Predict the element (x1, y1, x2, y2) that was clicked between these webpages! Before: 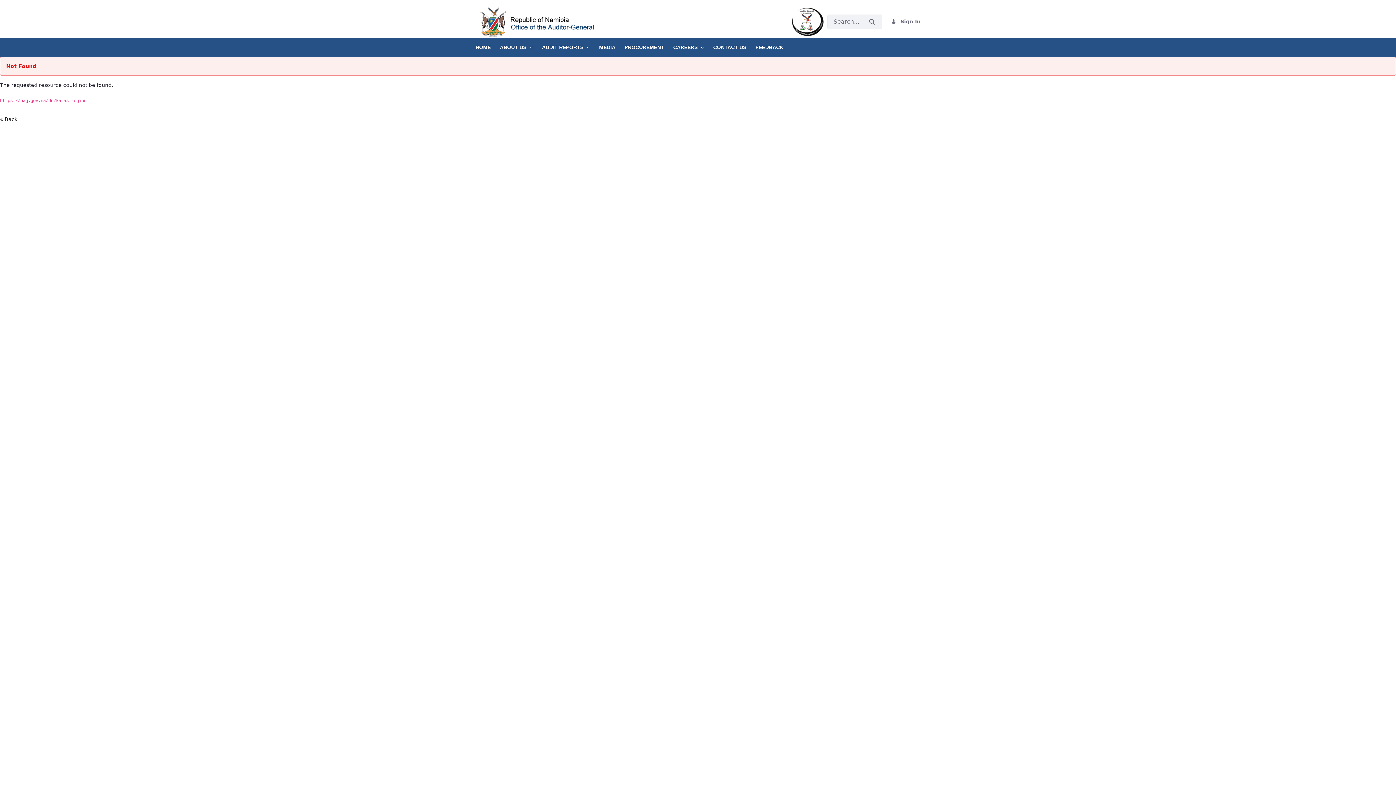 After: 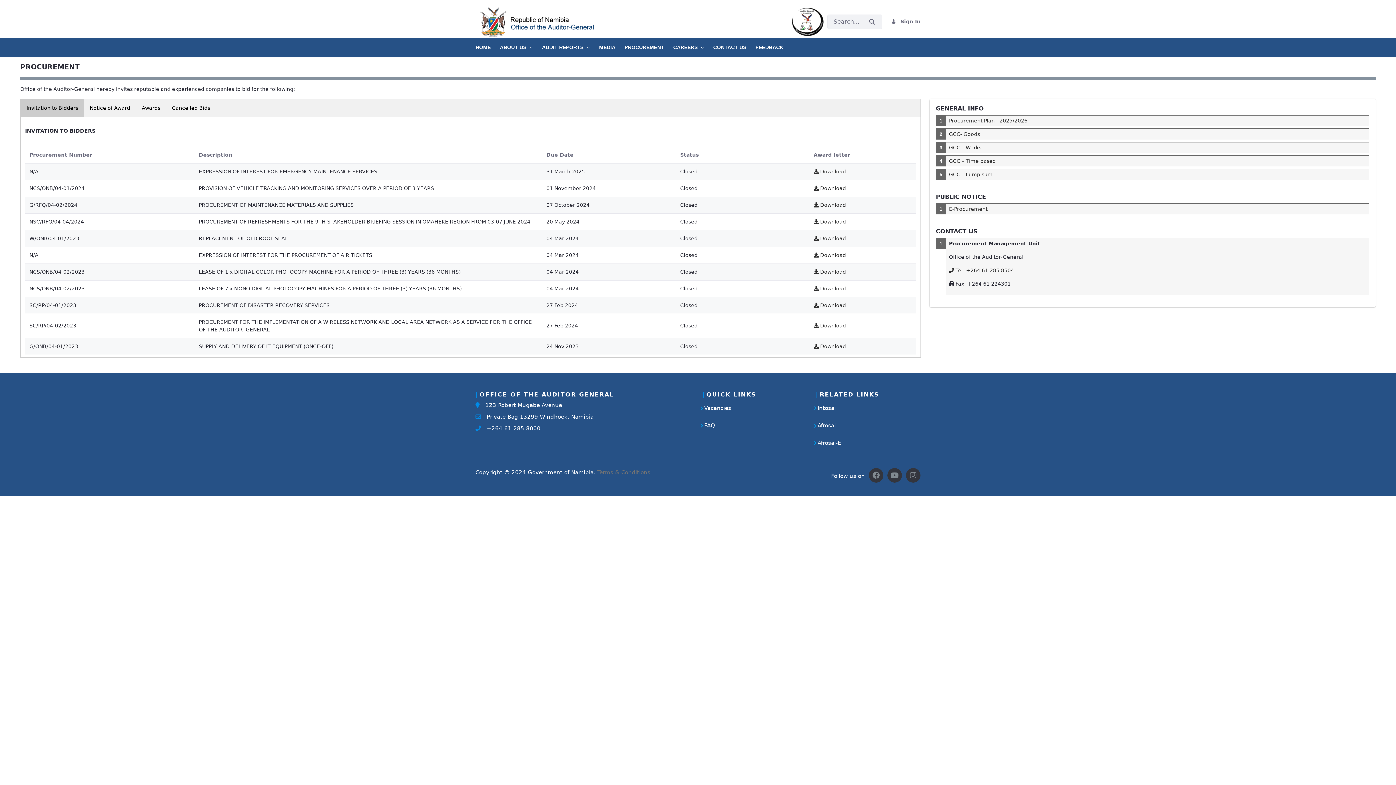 Action: bbox: (624, 38, 673, 51) label: PROCUREMENT